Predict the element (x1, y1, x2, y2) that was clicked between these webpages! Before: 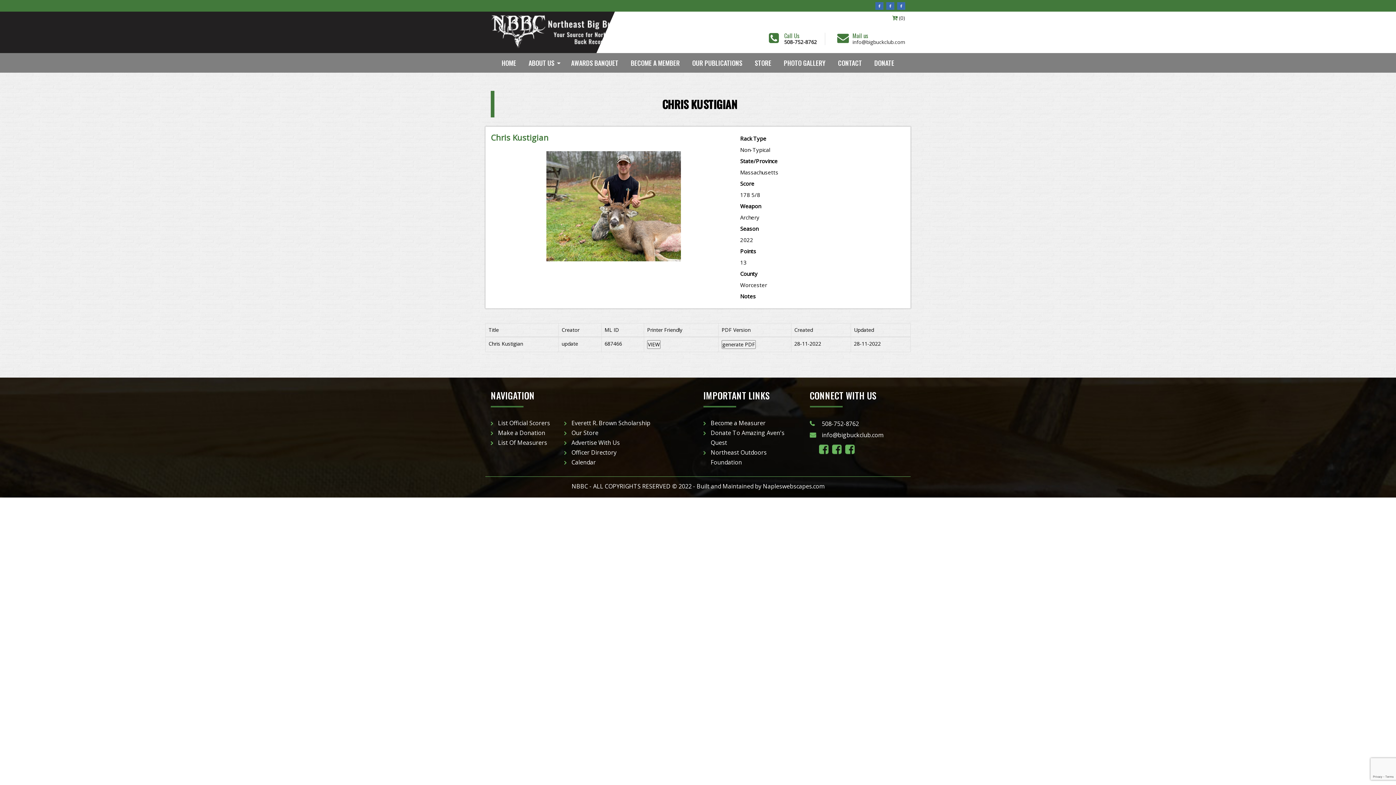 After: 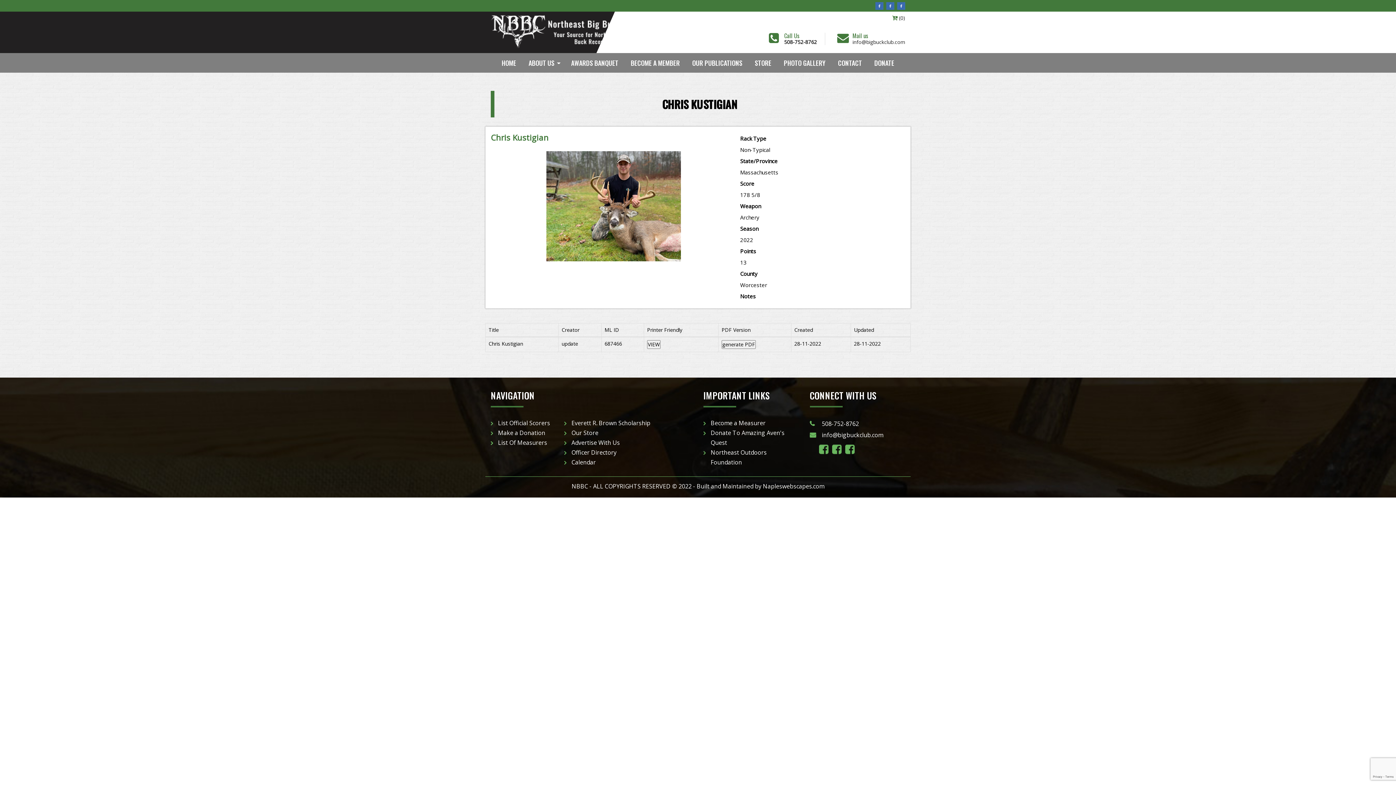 Action: bbox: (784, 39, 817, 45) label: 508-752-8762